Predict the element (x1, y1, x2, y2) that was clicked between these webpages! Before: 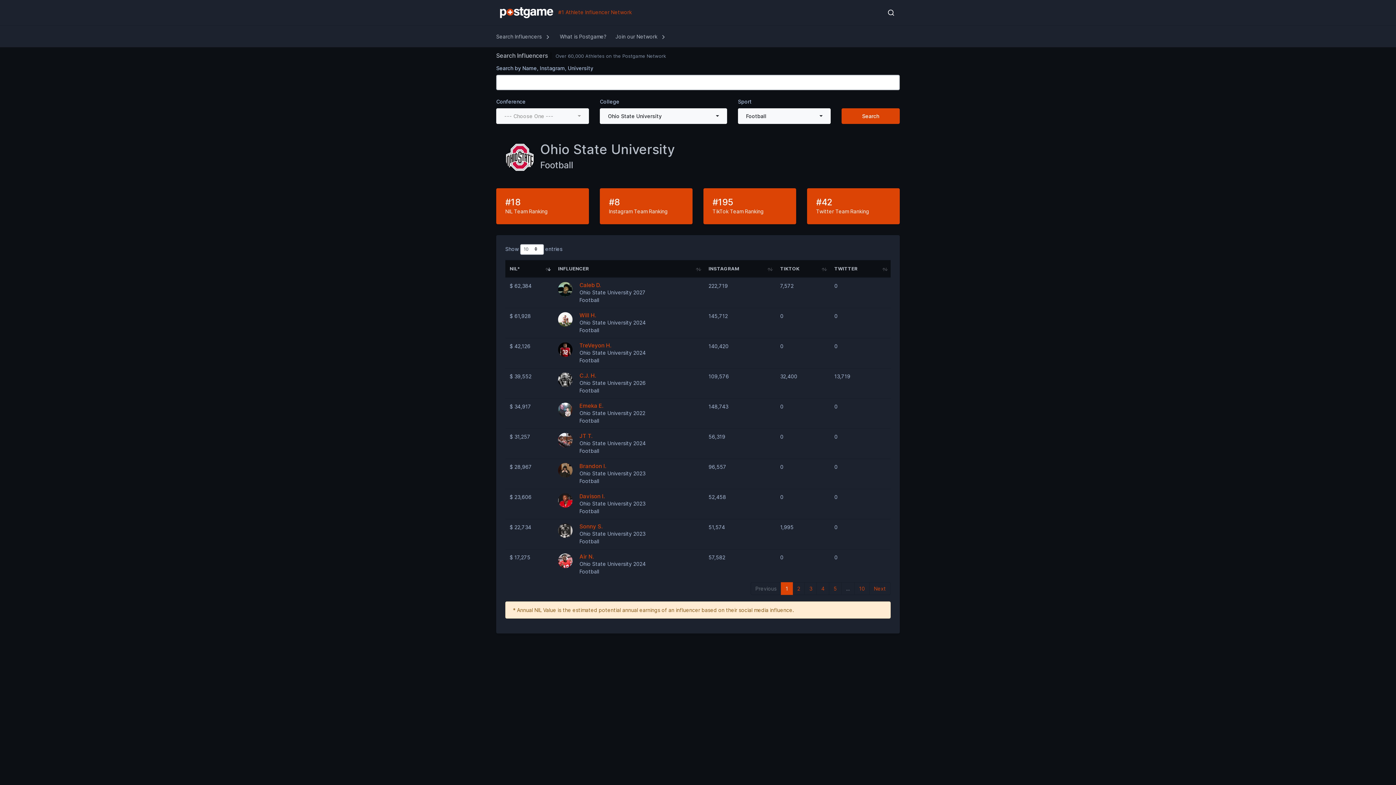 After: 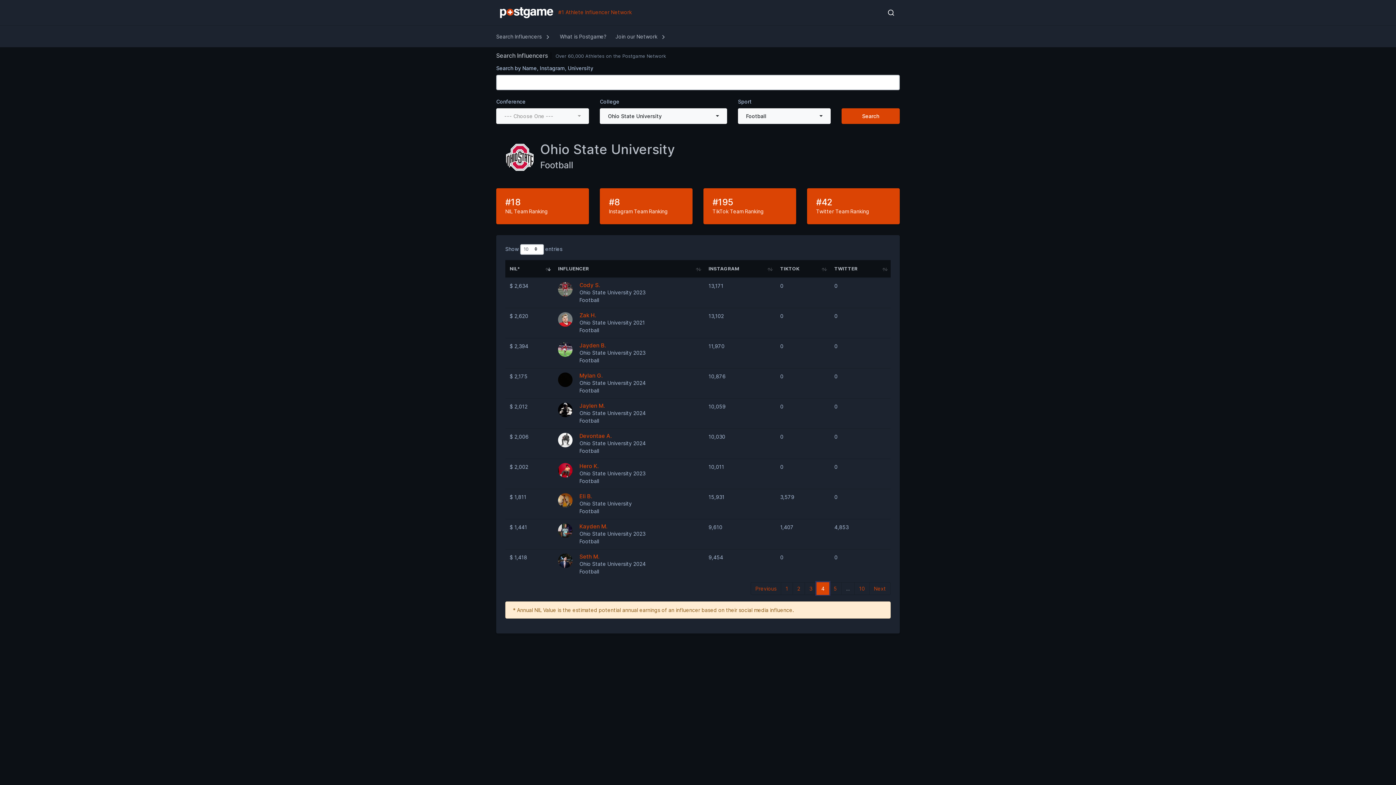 Action: bbox: (816, 582, 829, 595) label: 4